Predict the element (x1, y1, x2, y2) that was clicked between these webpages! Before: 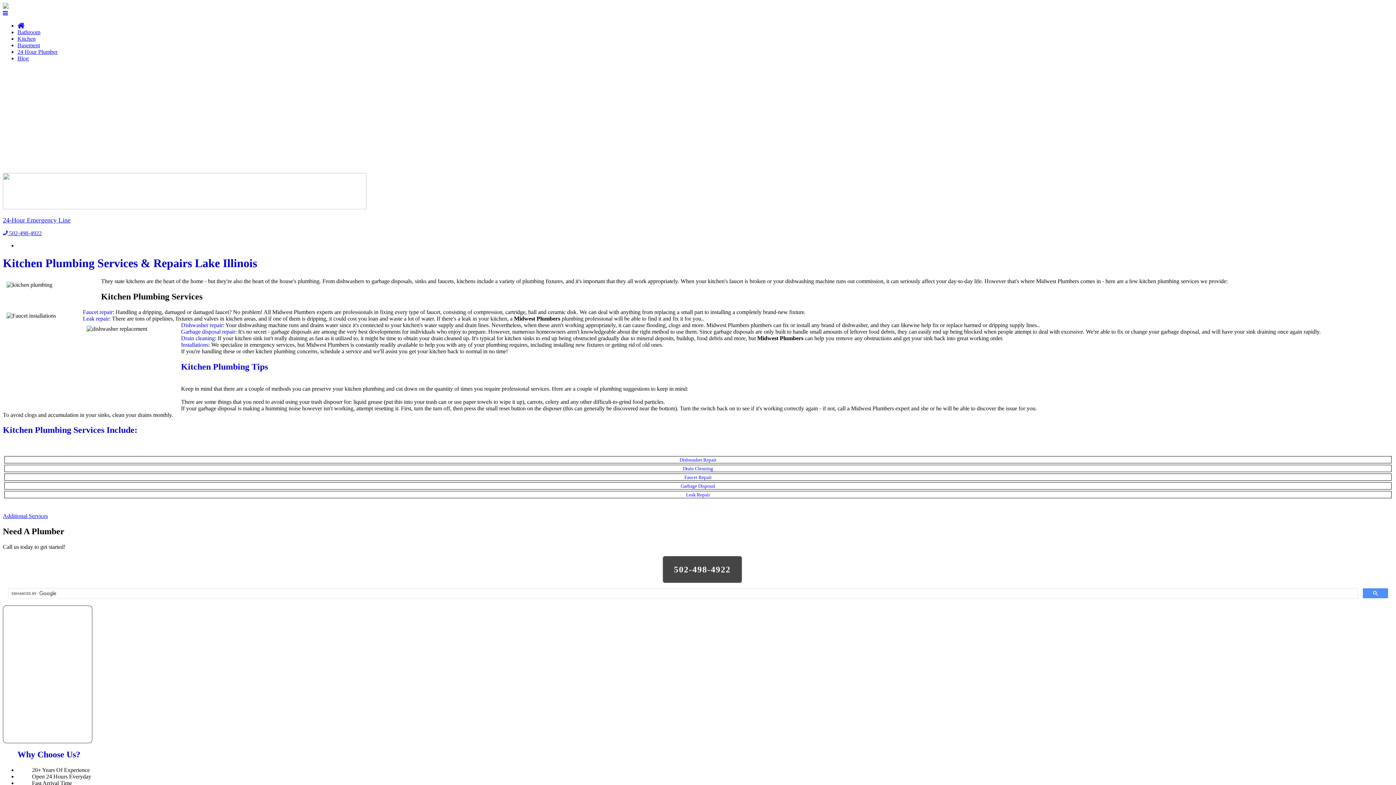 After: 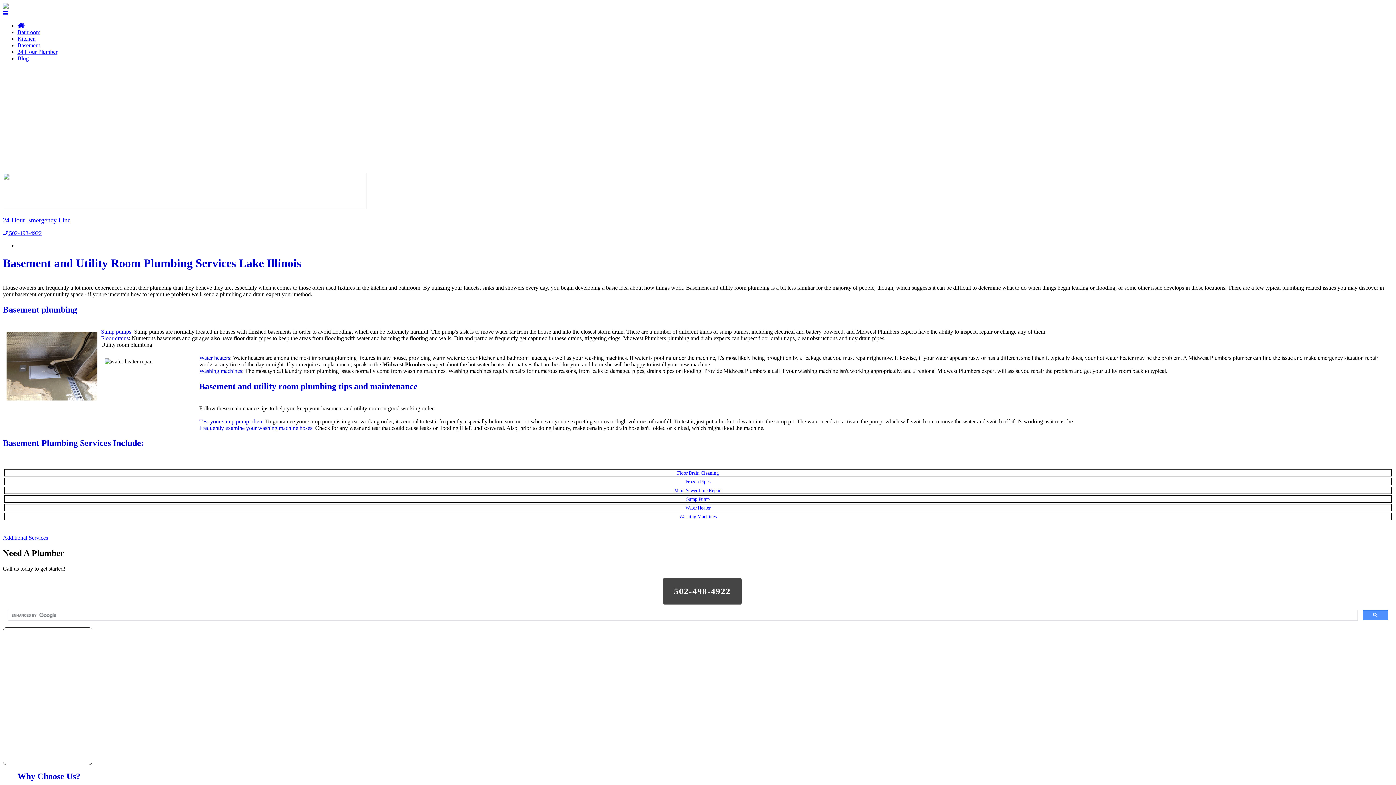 Action: bbox: (17, 42, 40, 48) label: Basement